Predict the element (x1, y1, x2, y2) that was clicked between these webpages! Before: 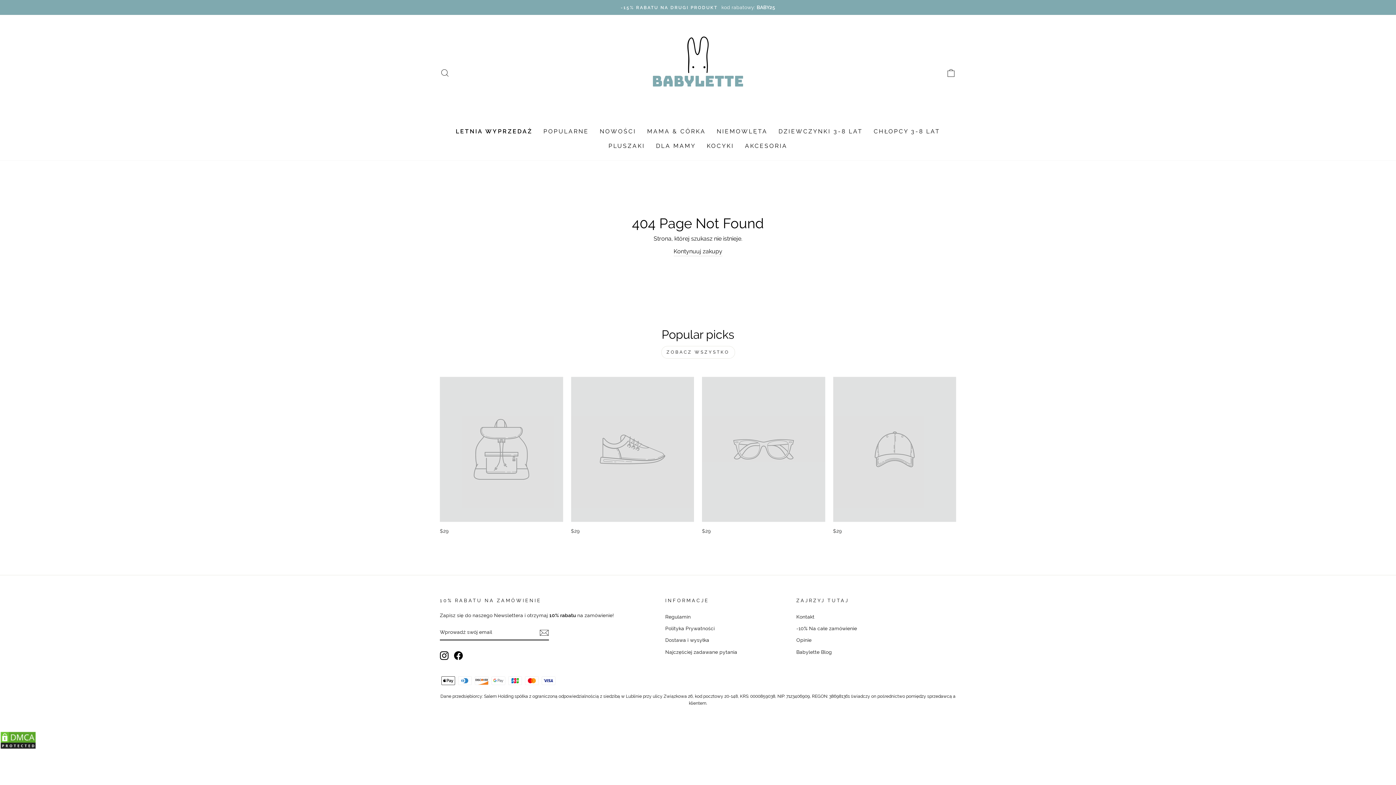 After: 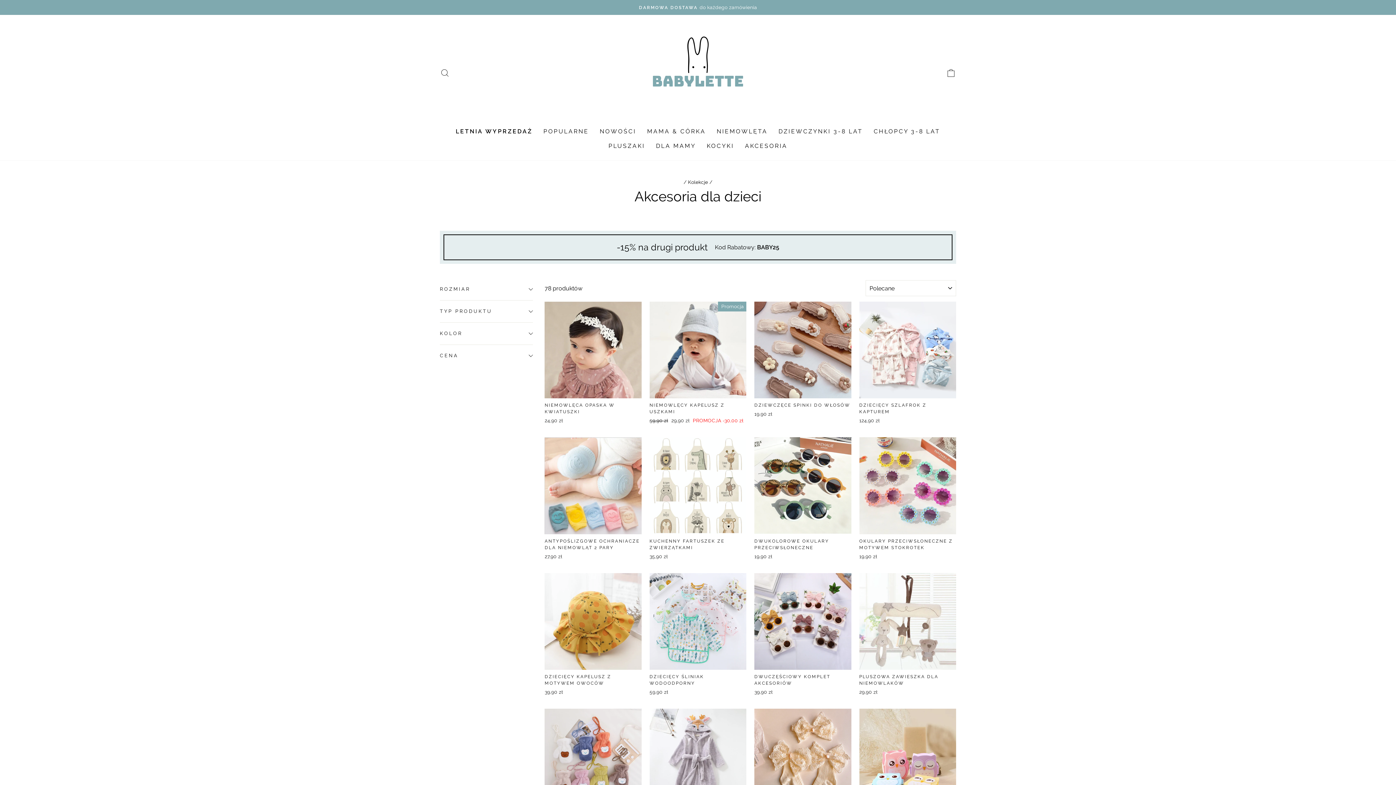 Action: label: AKCESORIA bbox: (739, 138, 793, 153)